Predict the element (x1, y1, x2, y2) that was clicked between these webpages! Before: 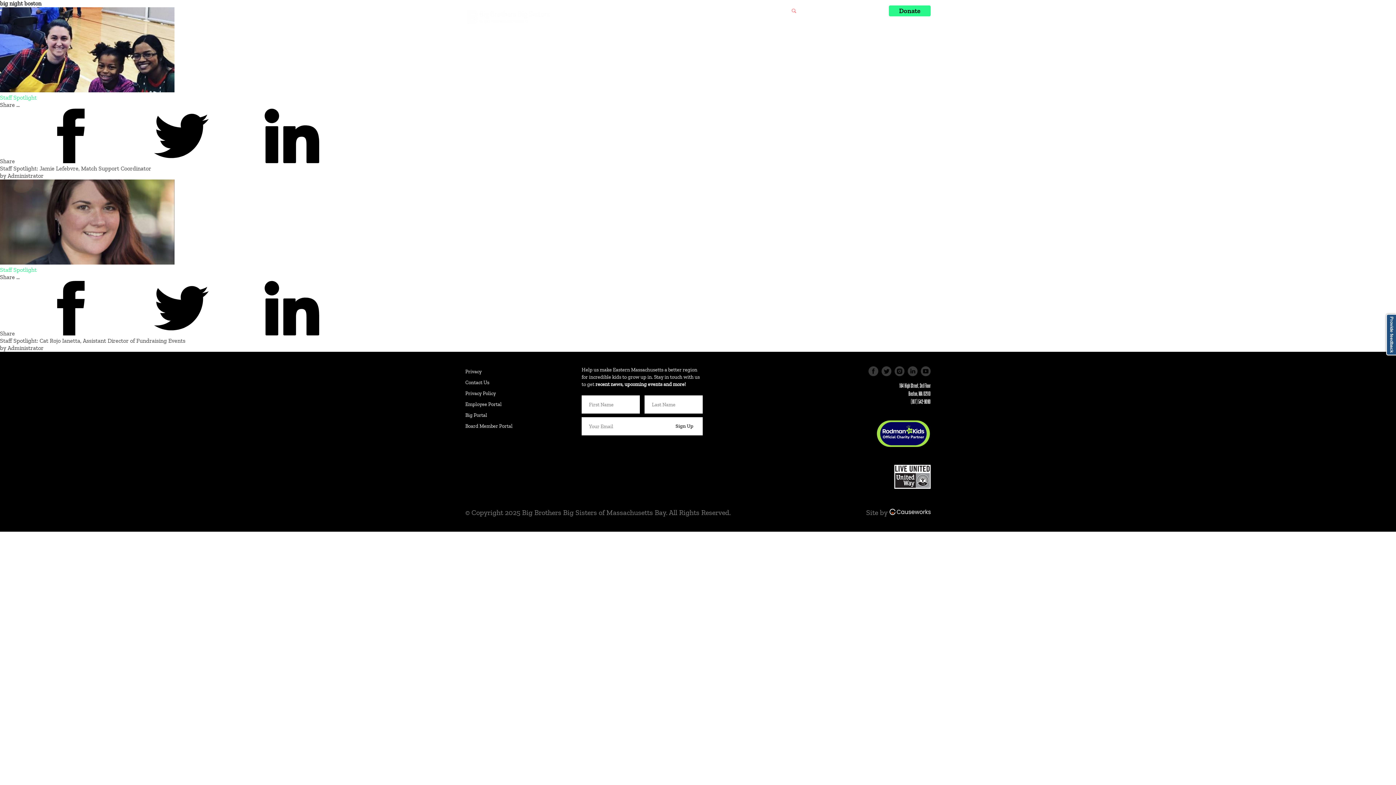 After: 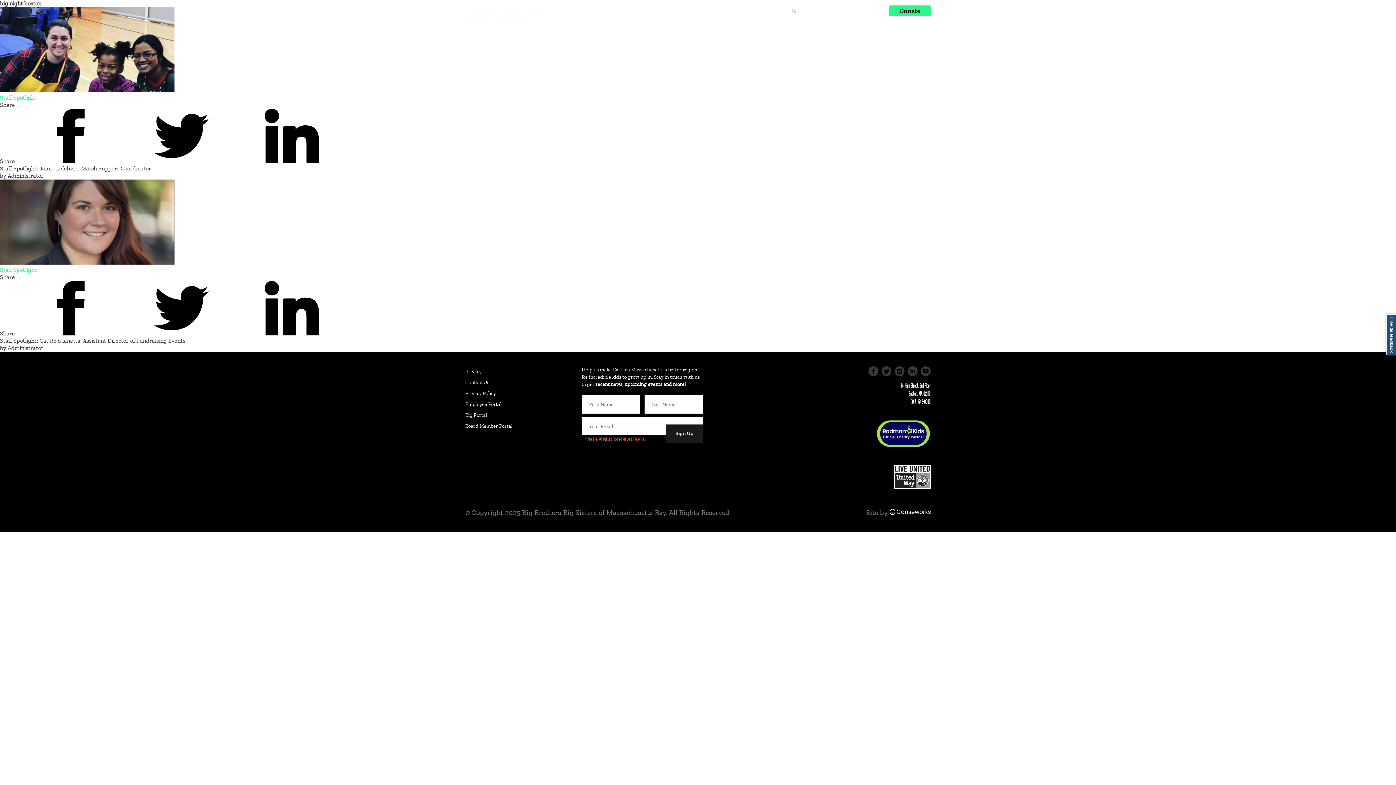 Action: label: Sign Up bbox: (666, 417, 702, 435)